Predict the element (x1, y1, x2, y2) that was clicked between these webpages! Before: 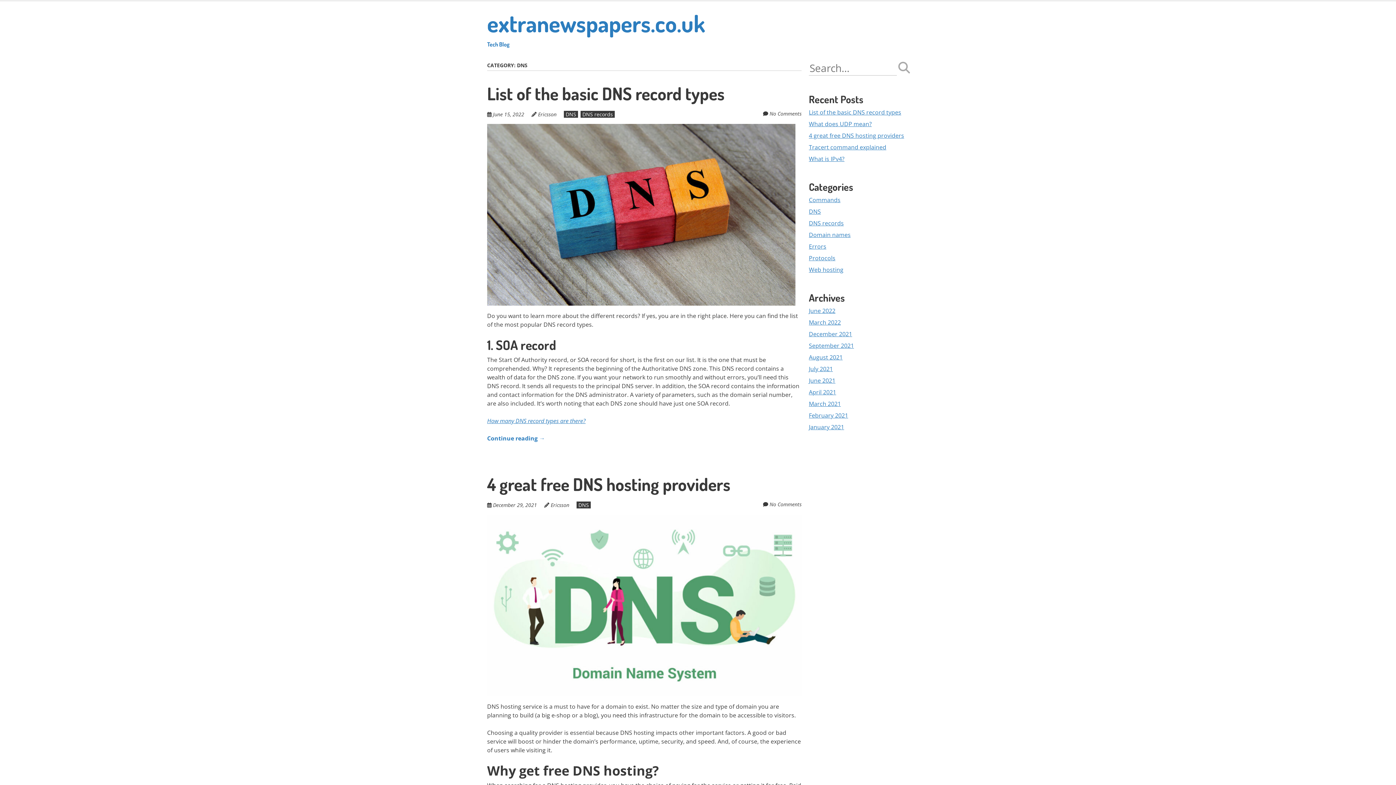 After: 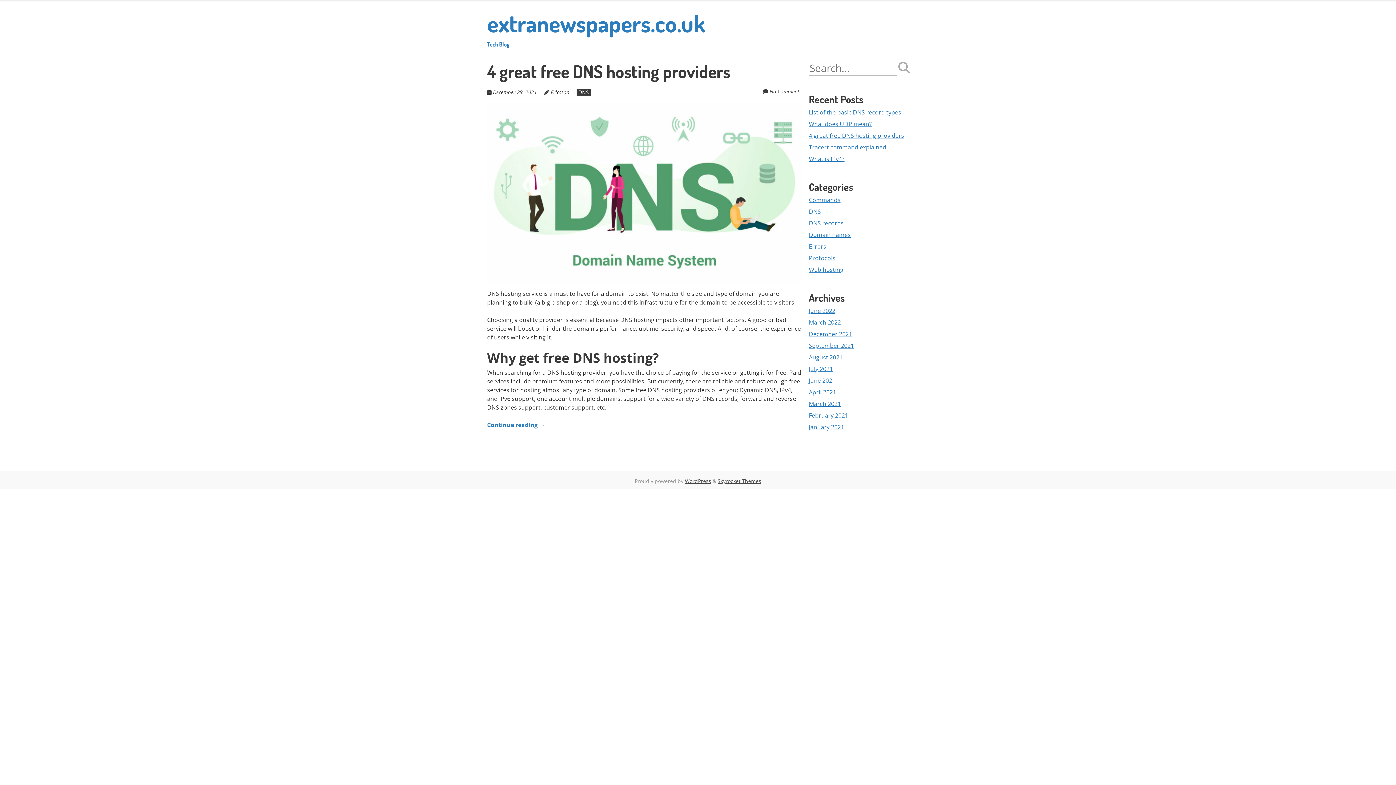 Action: bbox: (809, 330, 852, 338) label: December 2021